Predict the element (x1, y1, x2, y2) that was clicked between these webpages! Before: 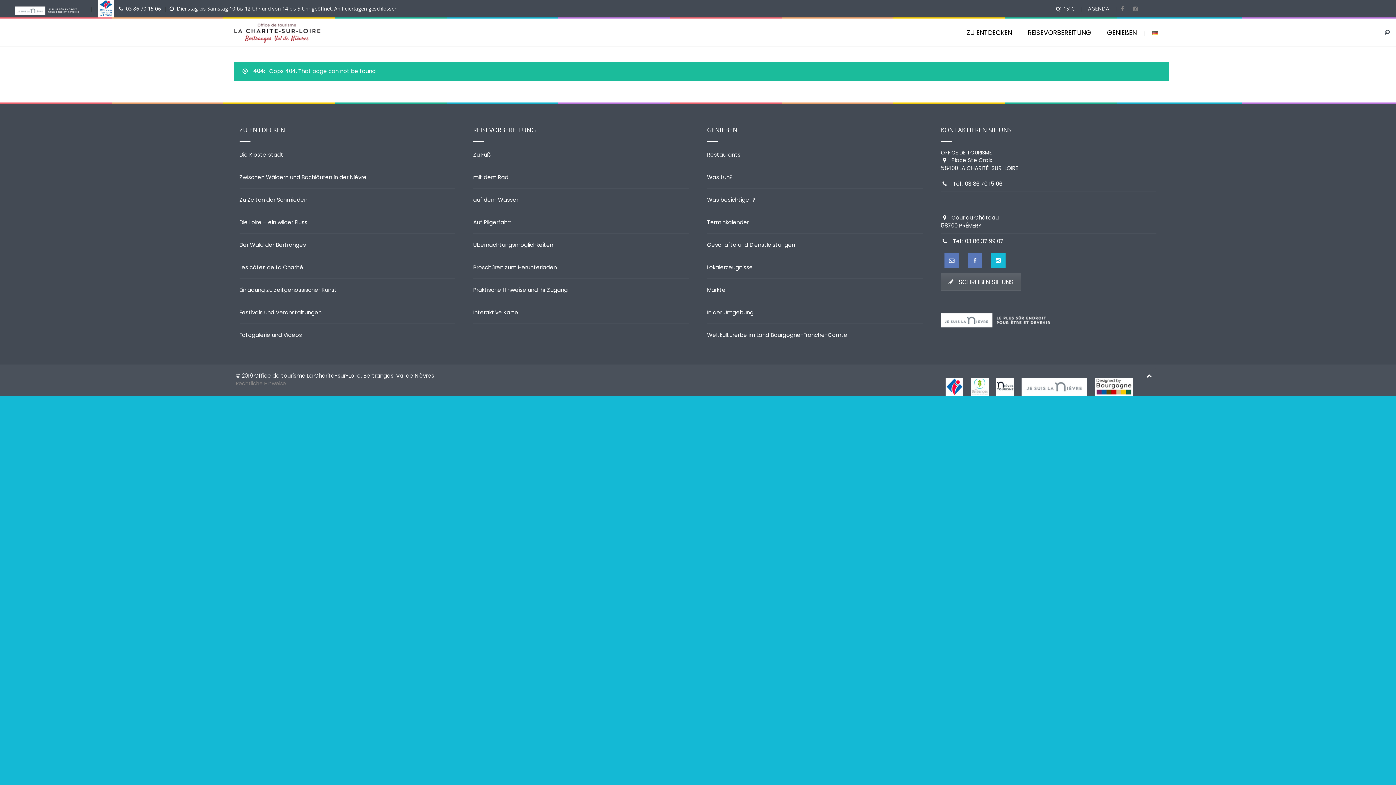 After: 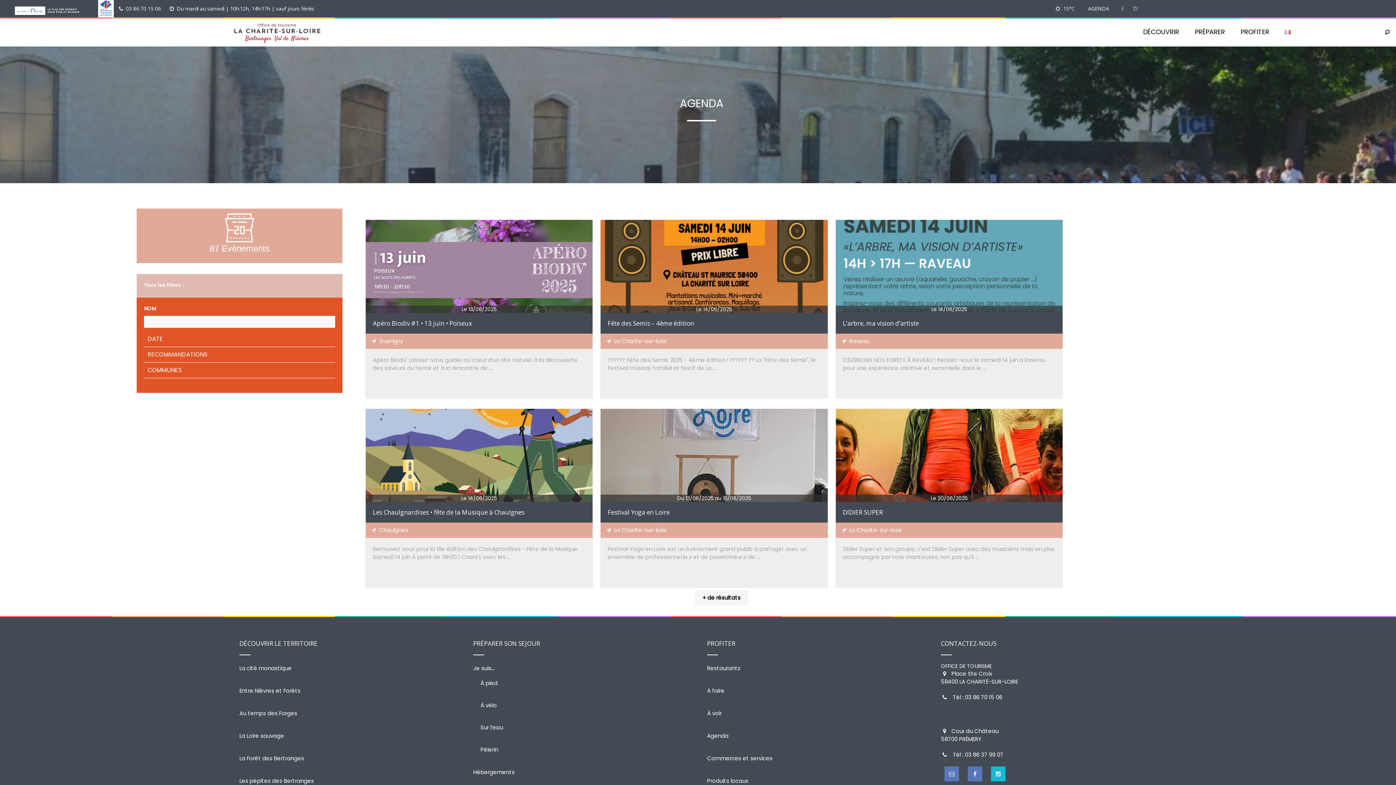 Action: label: AGENDA bbox: (1088, 5, 1109, 12)